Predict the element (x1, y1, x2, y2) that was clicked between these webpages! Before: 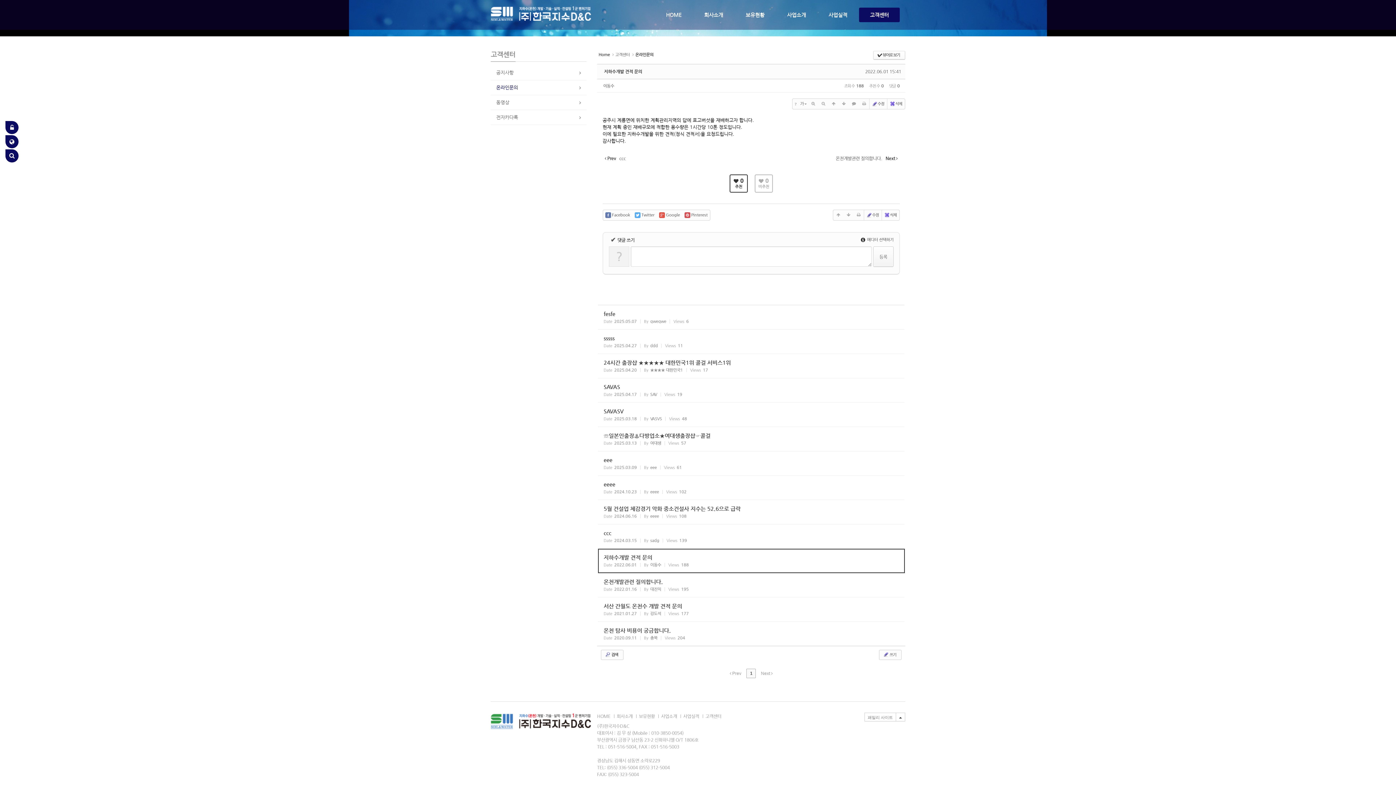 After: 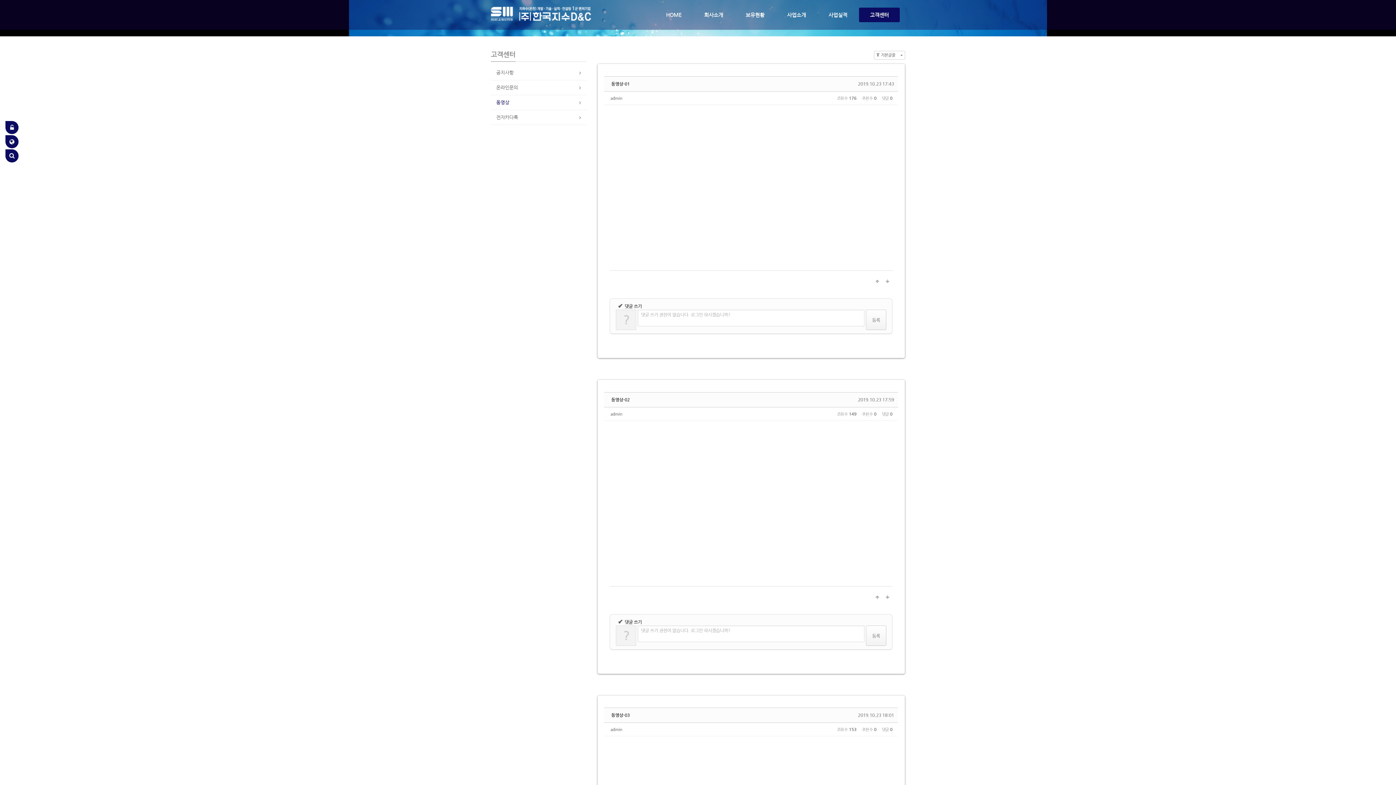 Action: label: 동영상 bbox: (490, 95, 586, 110)